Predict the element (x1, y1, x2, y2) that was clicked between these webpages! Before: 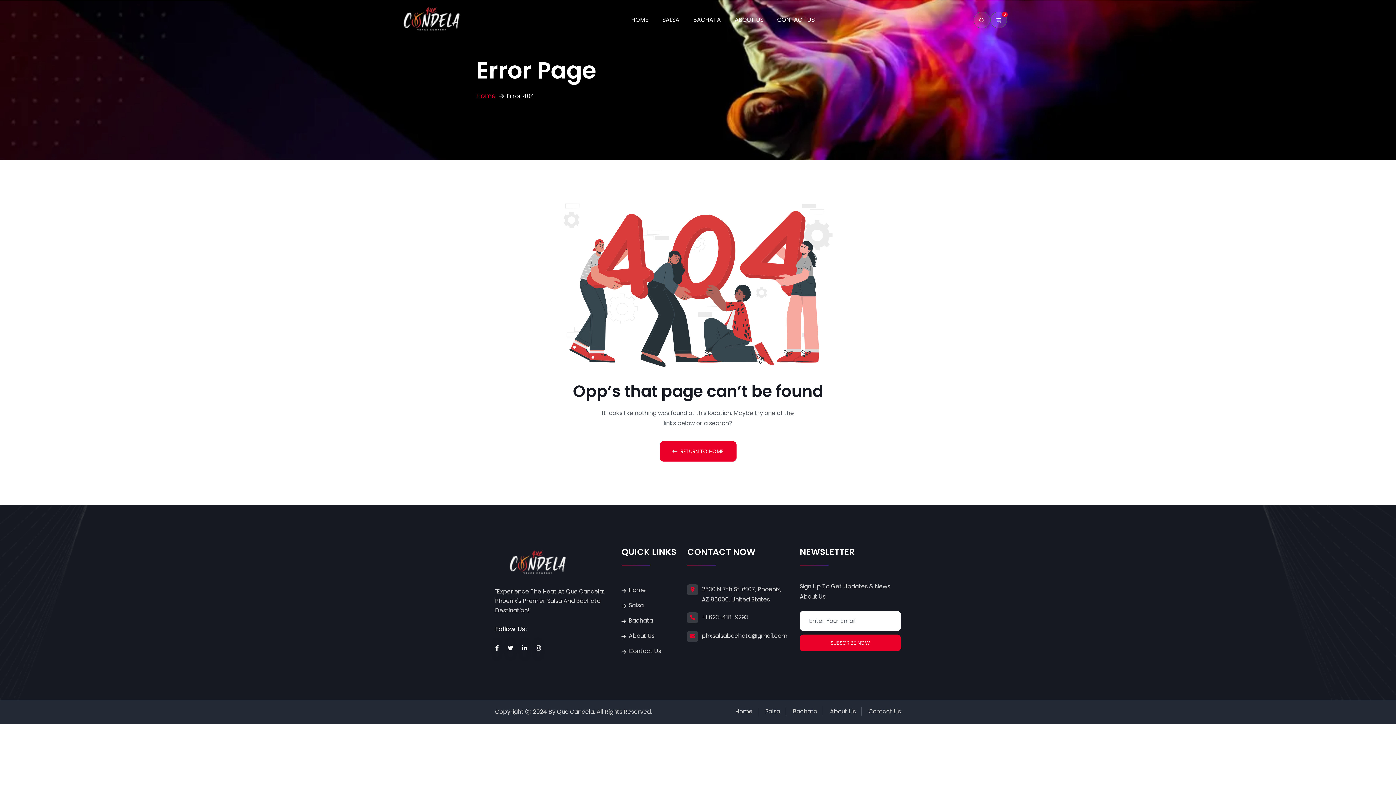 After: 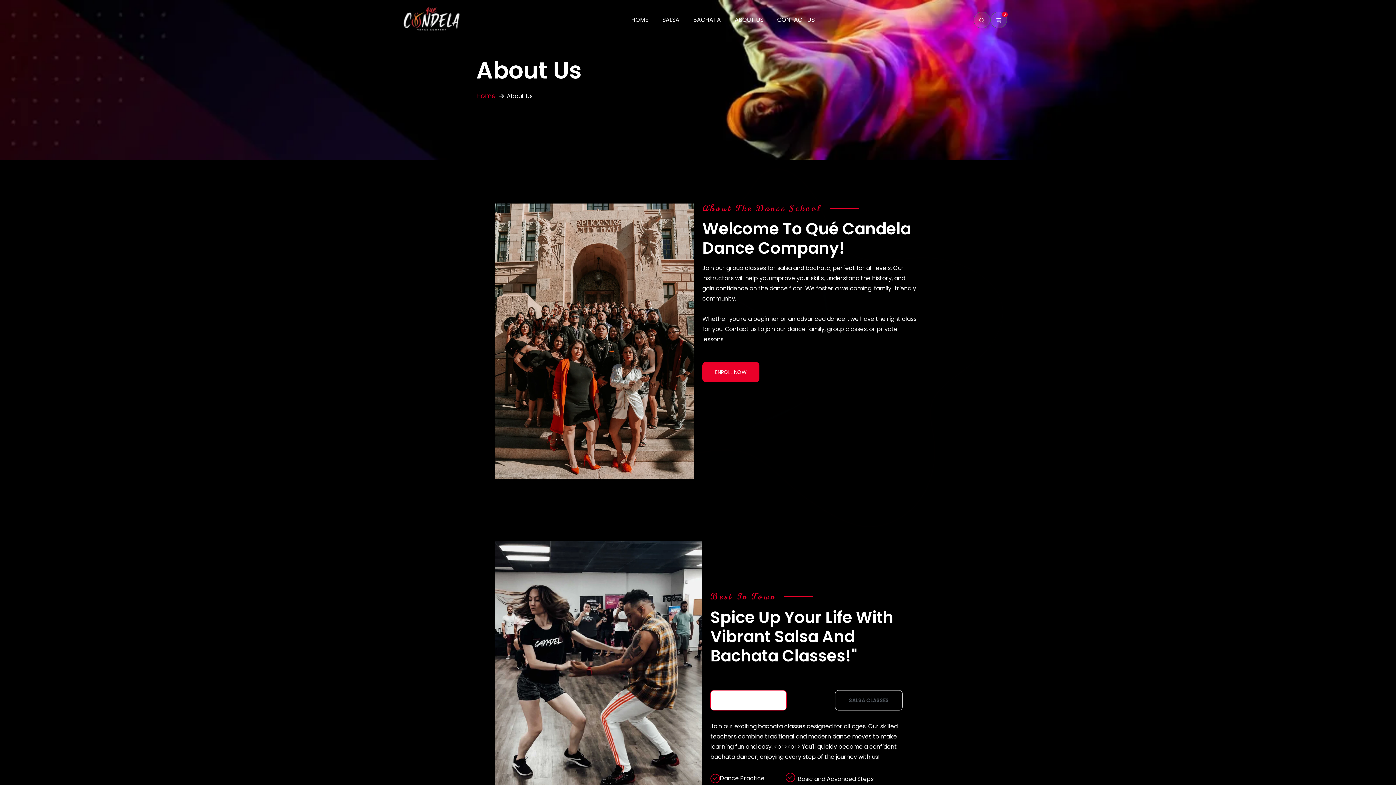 Action: bbox: (621, 632, 654, 639) label: About Us